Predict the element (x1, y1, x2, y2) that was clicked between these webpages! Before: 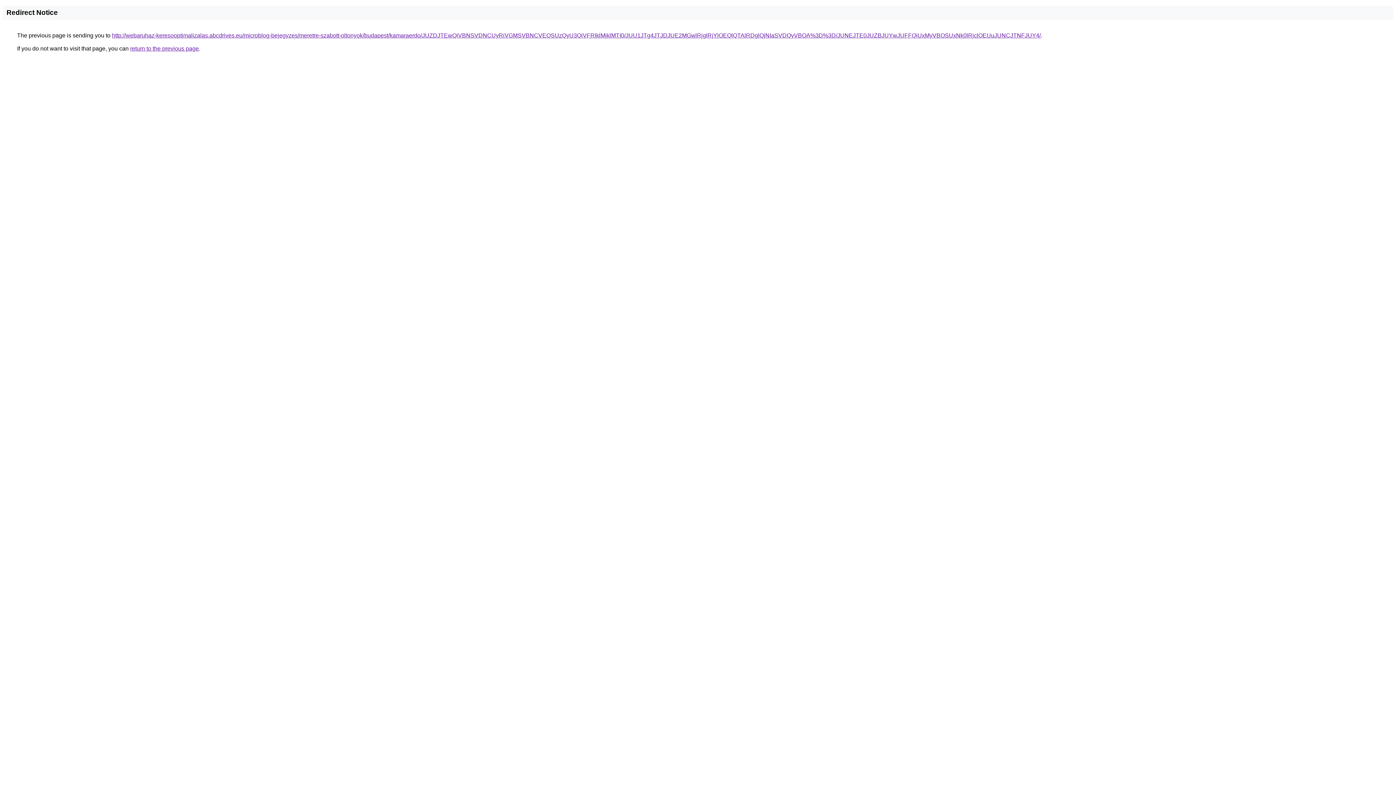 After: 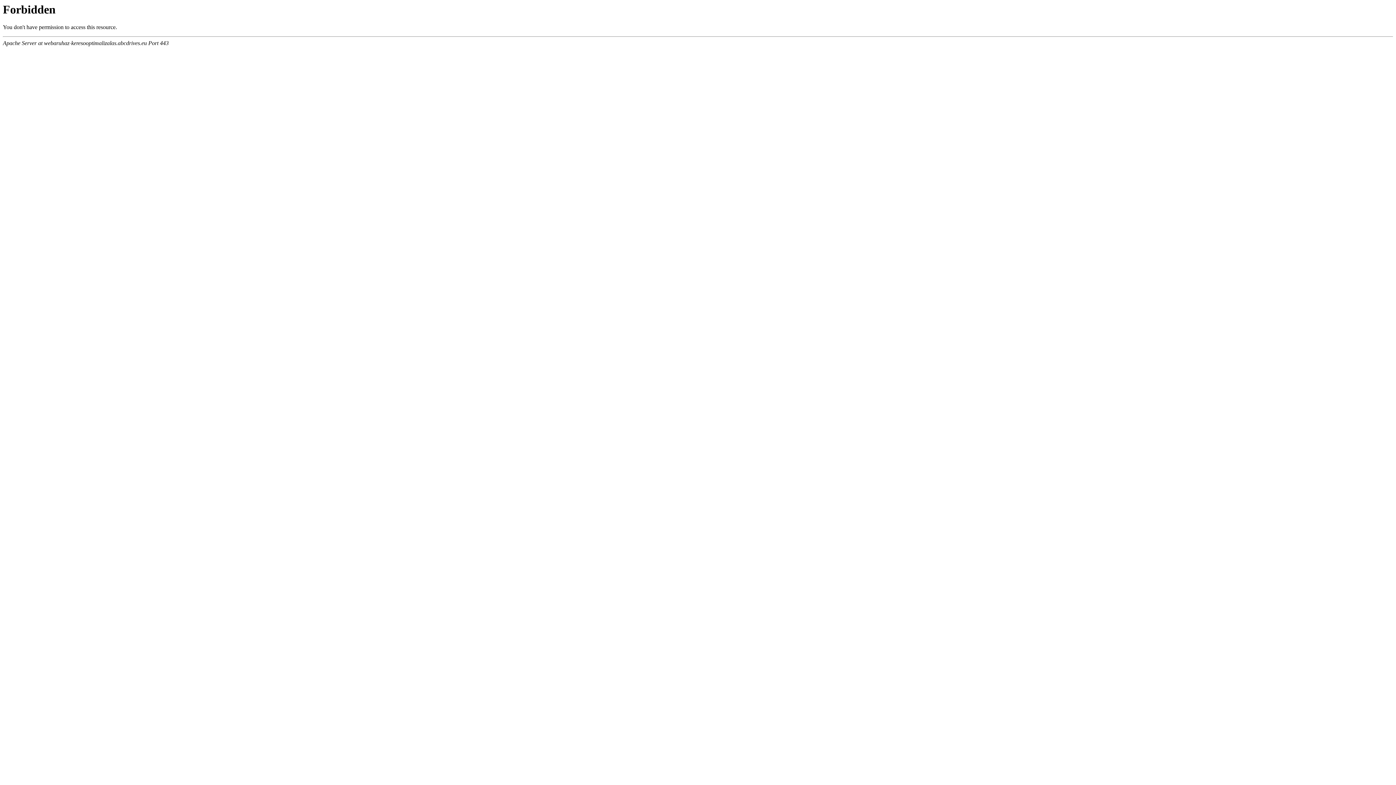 Action: bbox: (112, 32, 1041, 38) label: http://webaruhaz-keresooptimalizalas.abcdrives.eu/microblog-bejegyzes/meretre-szabott-oltonyok/budapest/kamaraerdo/JUZDJTEwQiVBNSVDNCUyRiVGMSVBNCVEQSUzQyU3QiVFRlklMjklMTI0/JUU1JTg4JTJDJUE2MGwlRjglRjYlOEQlQTAlRDglQjNIaSVDQyVBOA%3D%3D/JUNEJTE0JUZBJUYwJUFFQiUxMyVBOSUxNk0lRjclOEUuJUNCJTNFJUY4/